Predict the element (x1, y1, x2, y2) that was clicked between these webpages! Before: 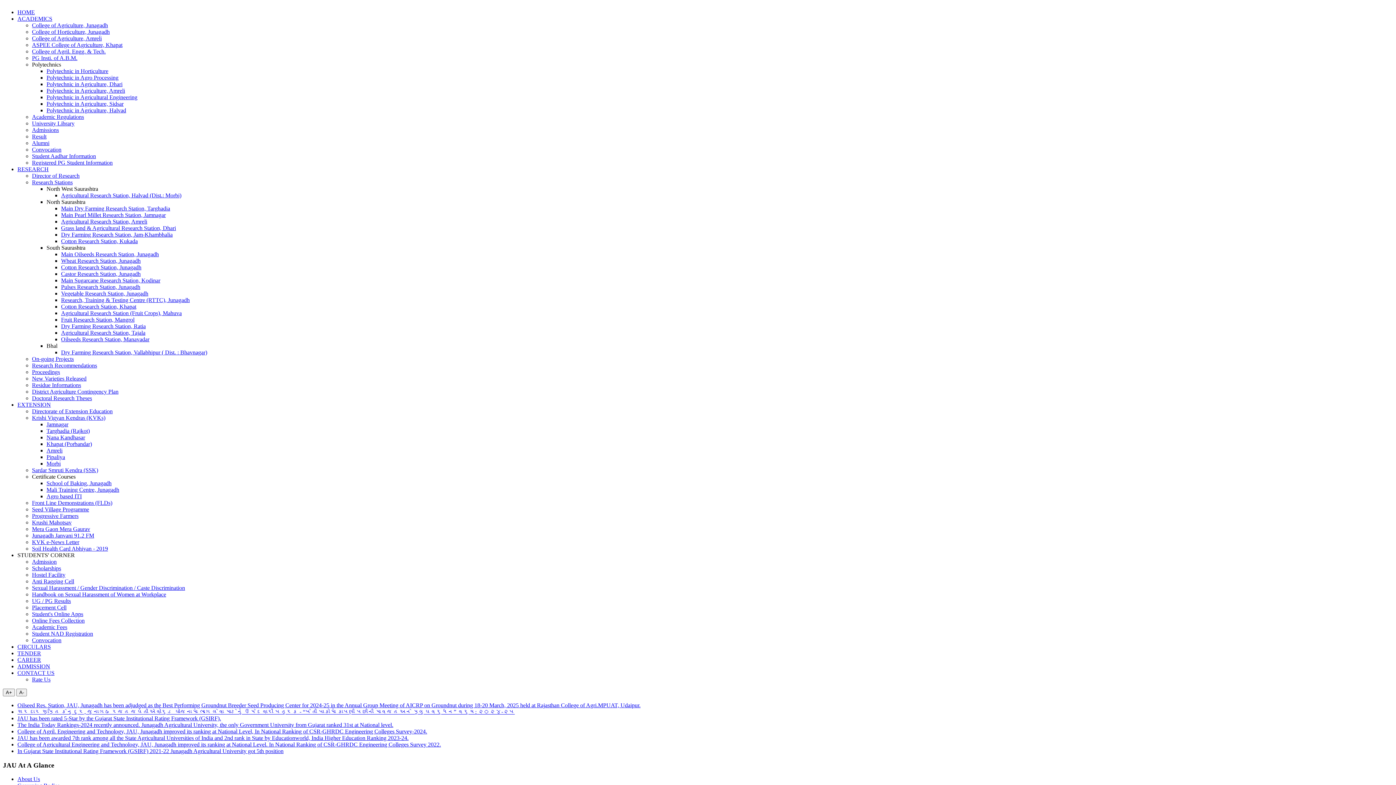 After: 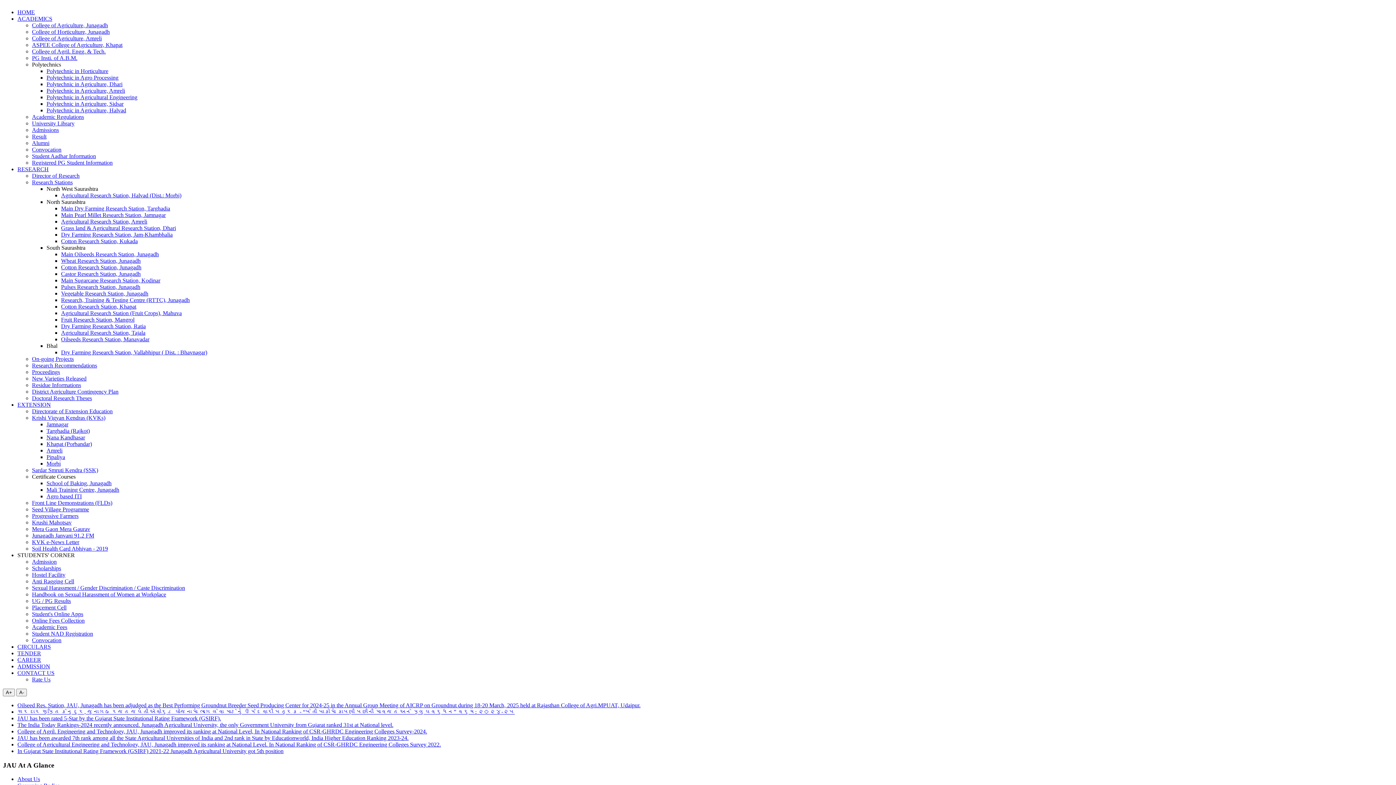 Action: bbox: (17, 728, 427, 734) label: College of Agril. Engineering and Technology, JAU, Junagadh improved its ranking at National Level, In National Ranking of CSR-GHRDC Engineering Colleges Survey-2024.